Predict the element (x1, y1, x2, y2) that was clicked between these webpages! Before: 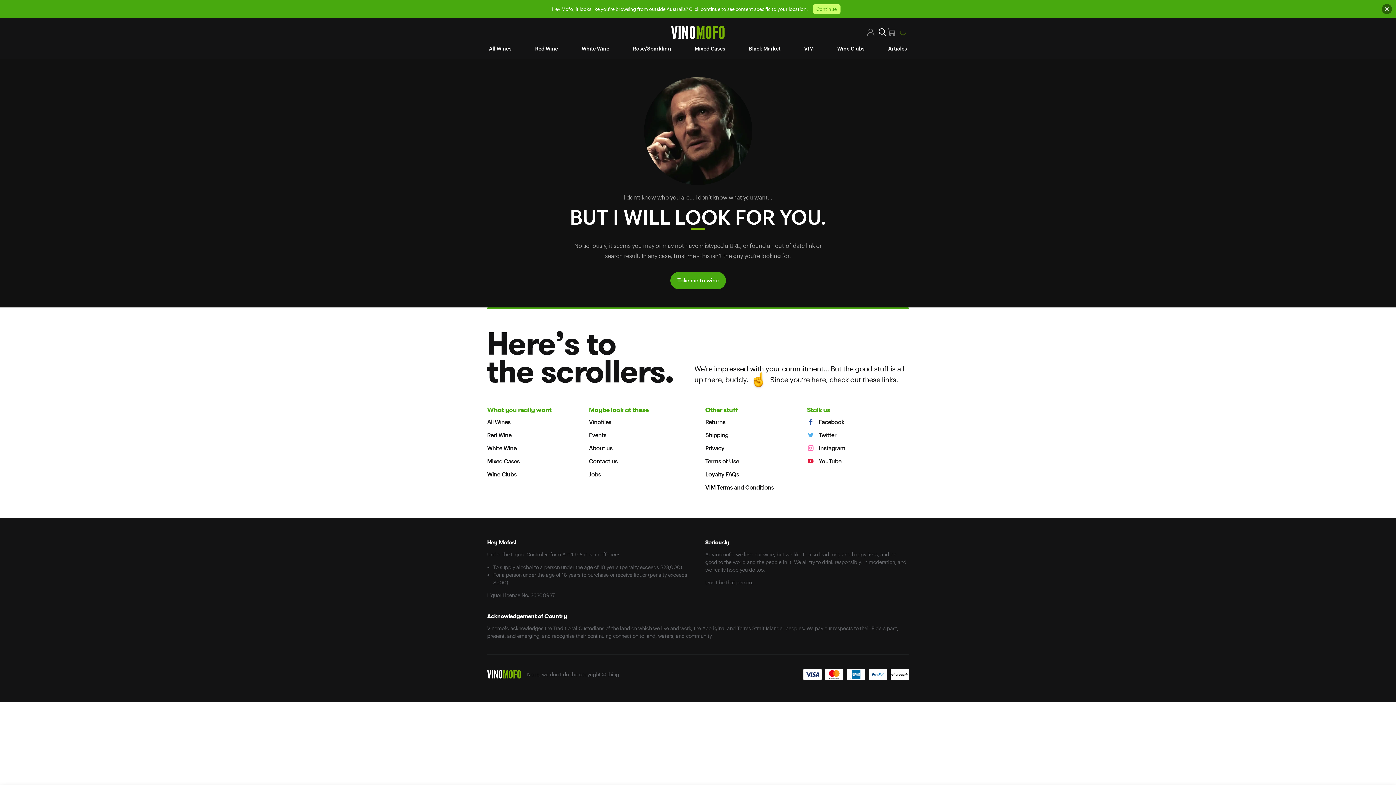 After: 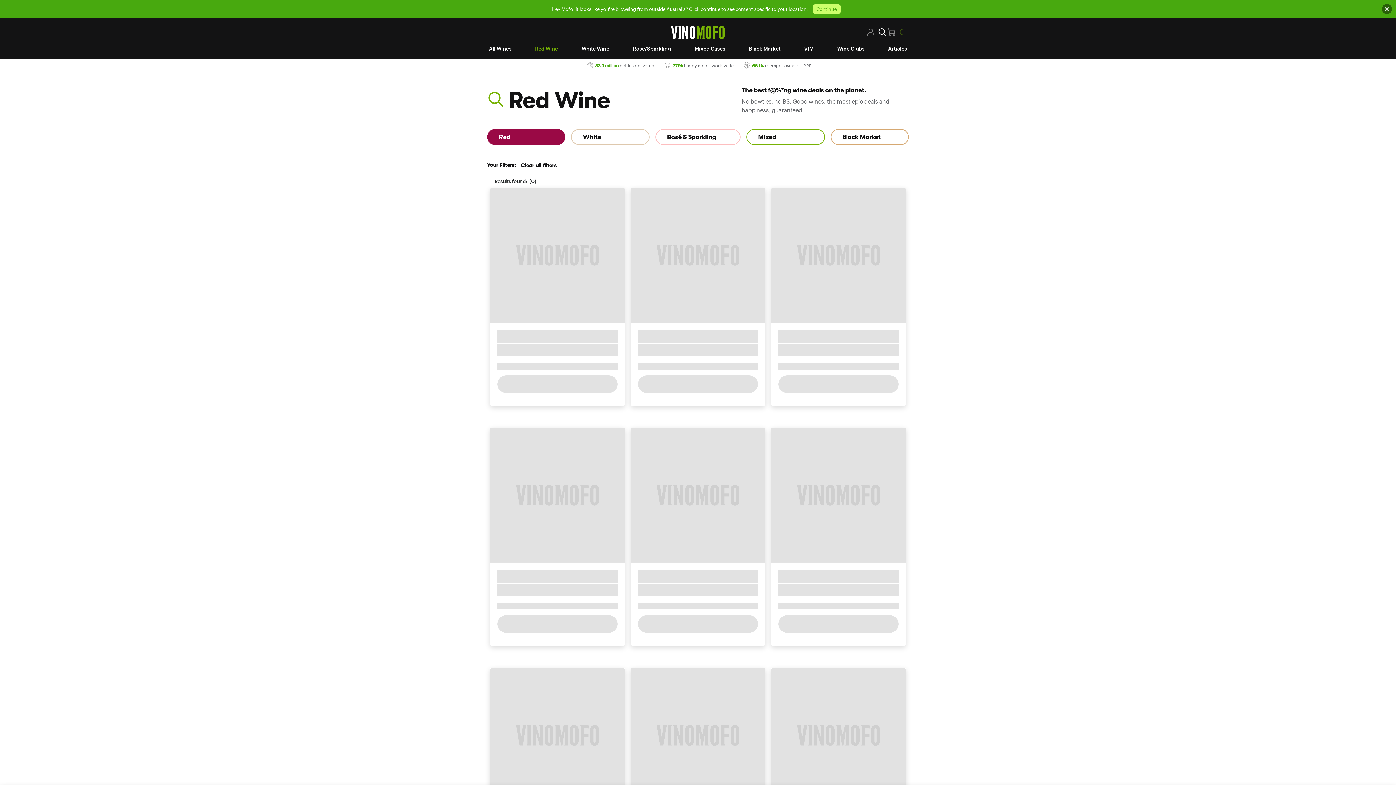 Action: label: Red Wine bbox: (487, 412, 581, 421)